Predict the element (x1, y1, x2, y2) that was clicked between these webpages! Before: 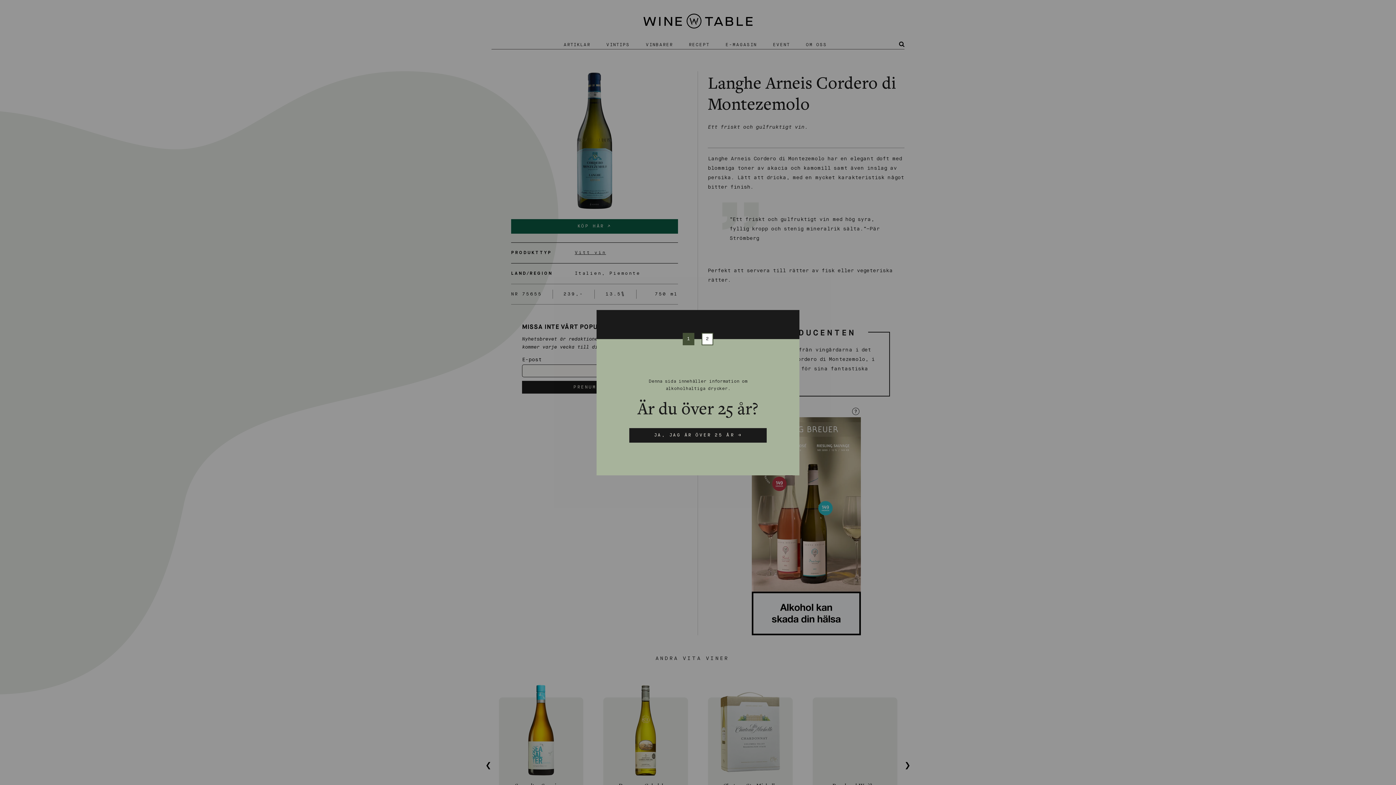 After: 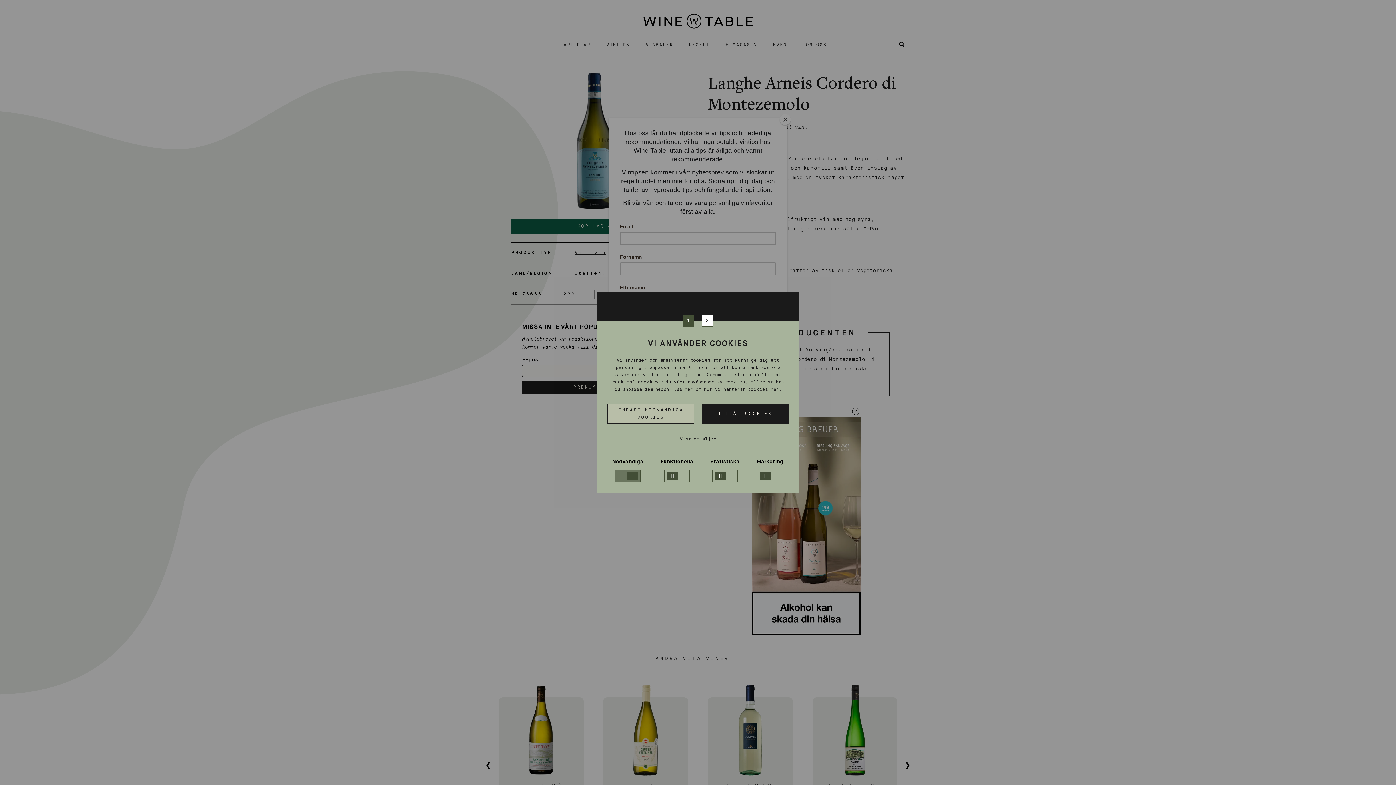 Action: bbox: (629, 428, 766, 442) label: JA, JAG ÄR ÖVER 25 ÅR →